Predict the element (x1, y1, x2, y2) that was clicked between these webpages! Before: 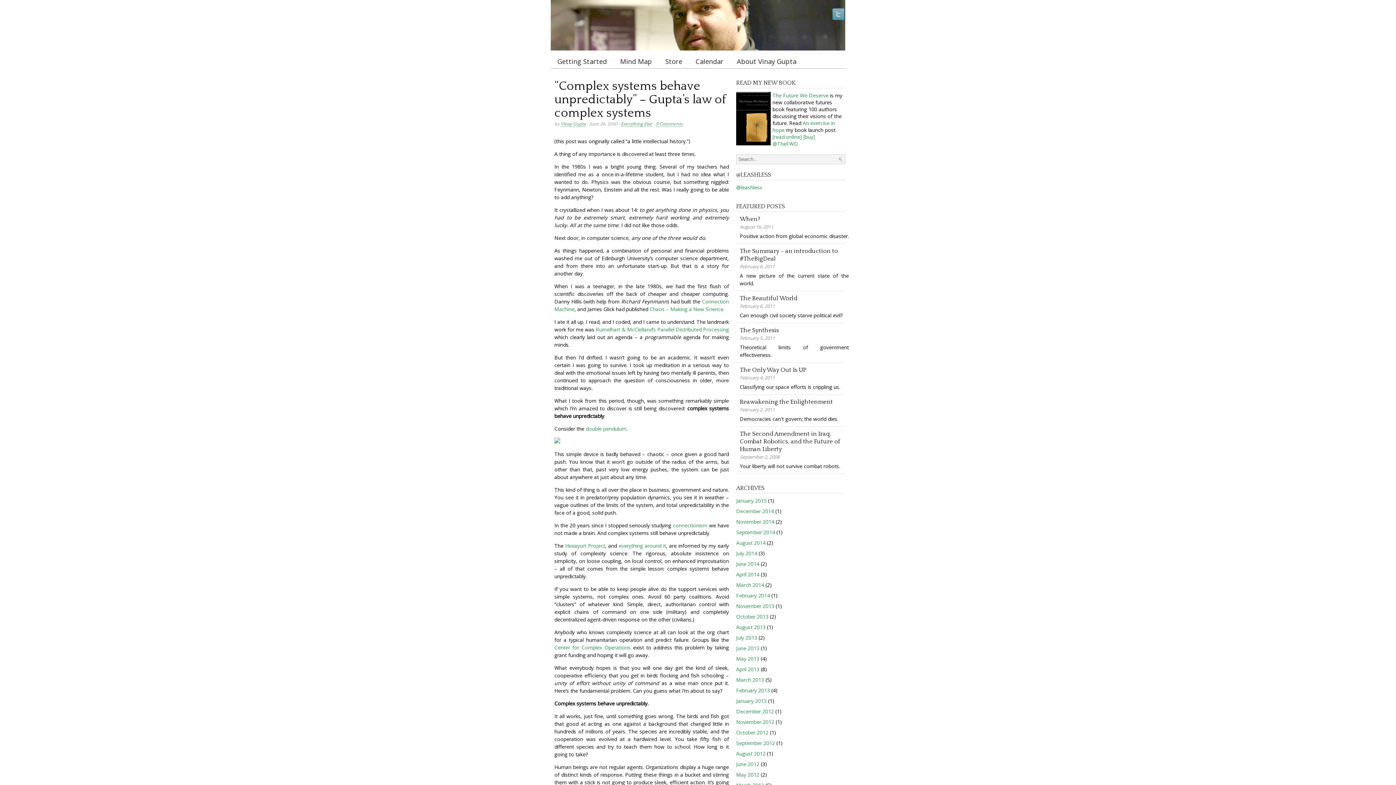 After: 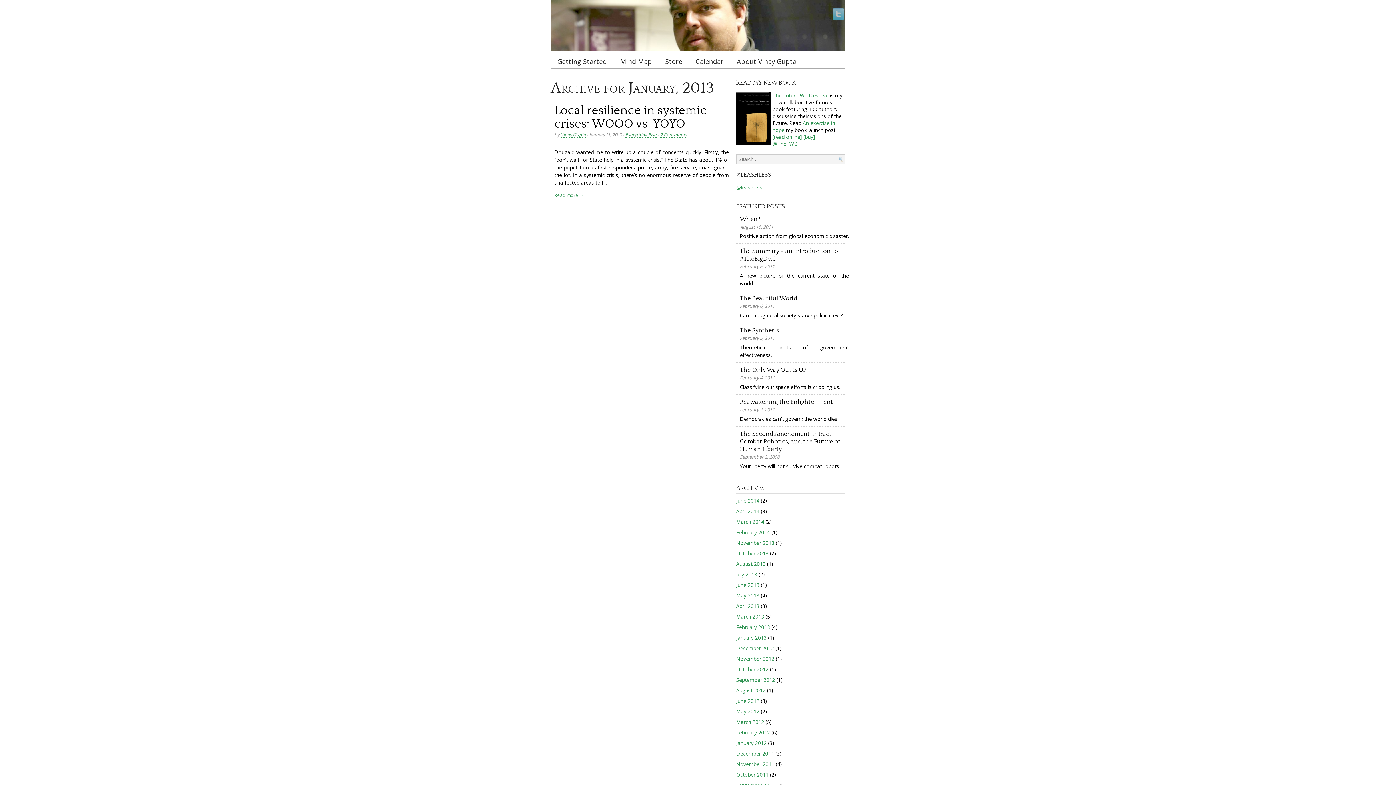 Action: label: January 2013 bbox: (736, 697, 766, 704)